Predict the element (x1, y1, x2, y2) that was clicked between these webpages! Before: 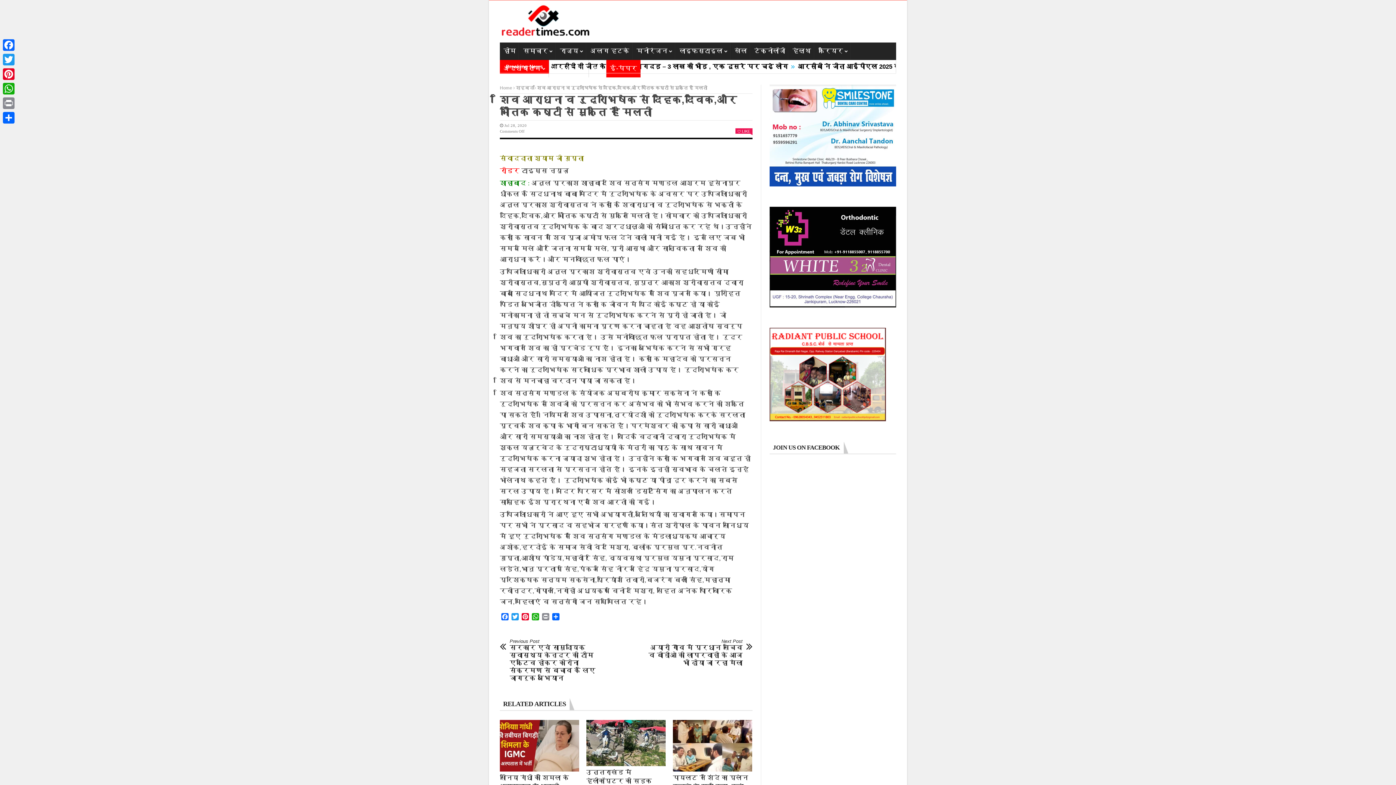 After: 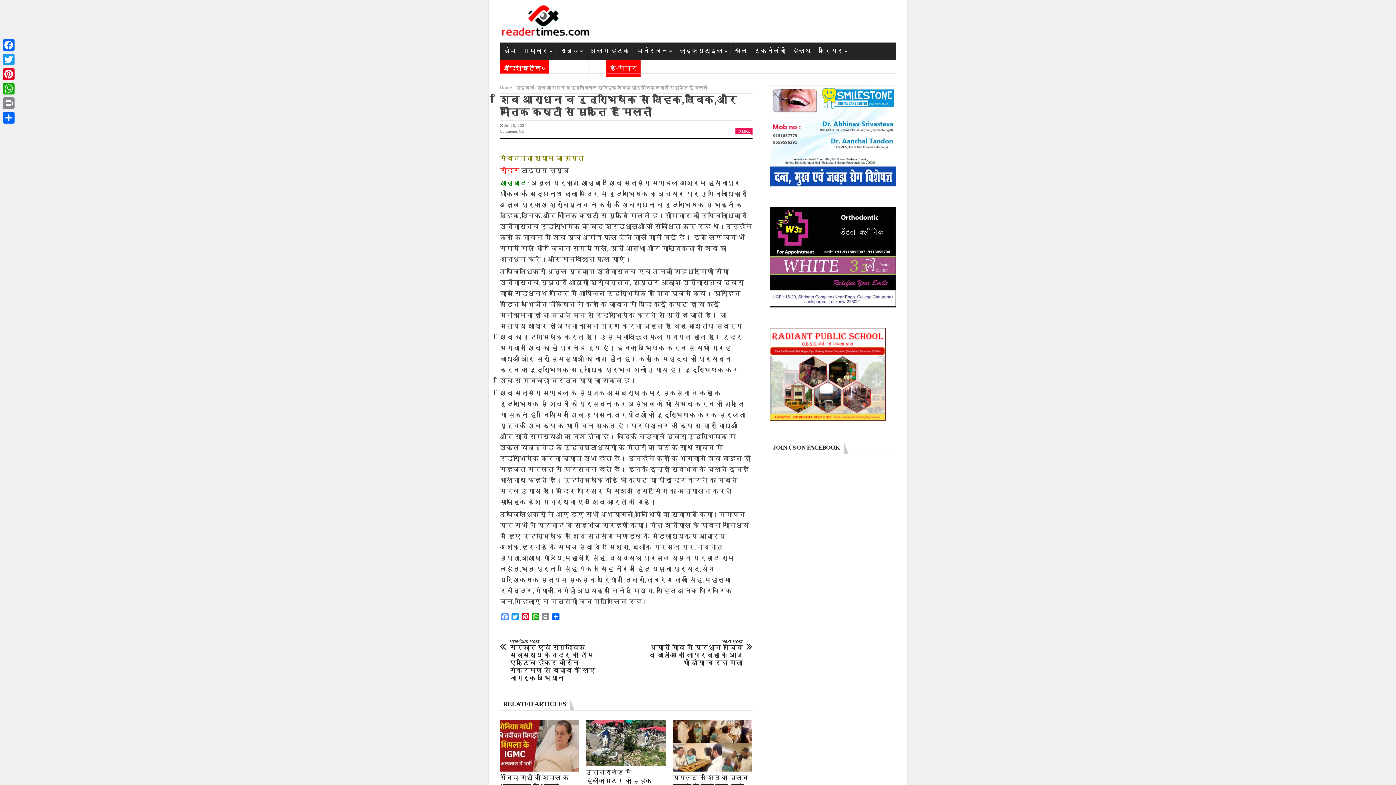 Action: bbox: (500, 613, 510, 622) label: Facebook